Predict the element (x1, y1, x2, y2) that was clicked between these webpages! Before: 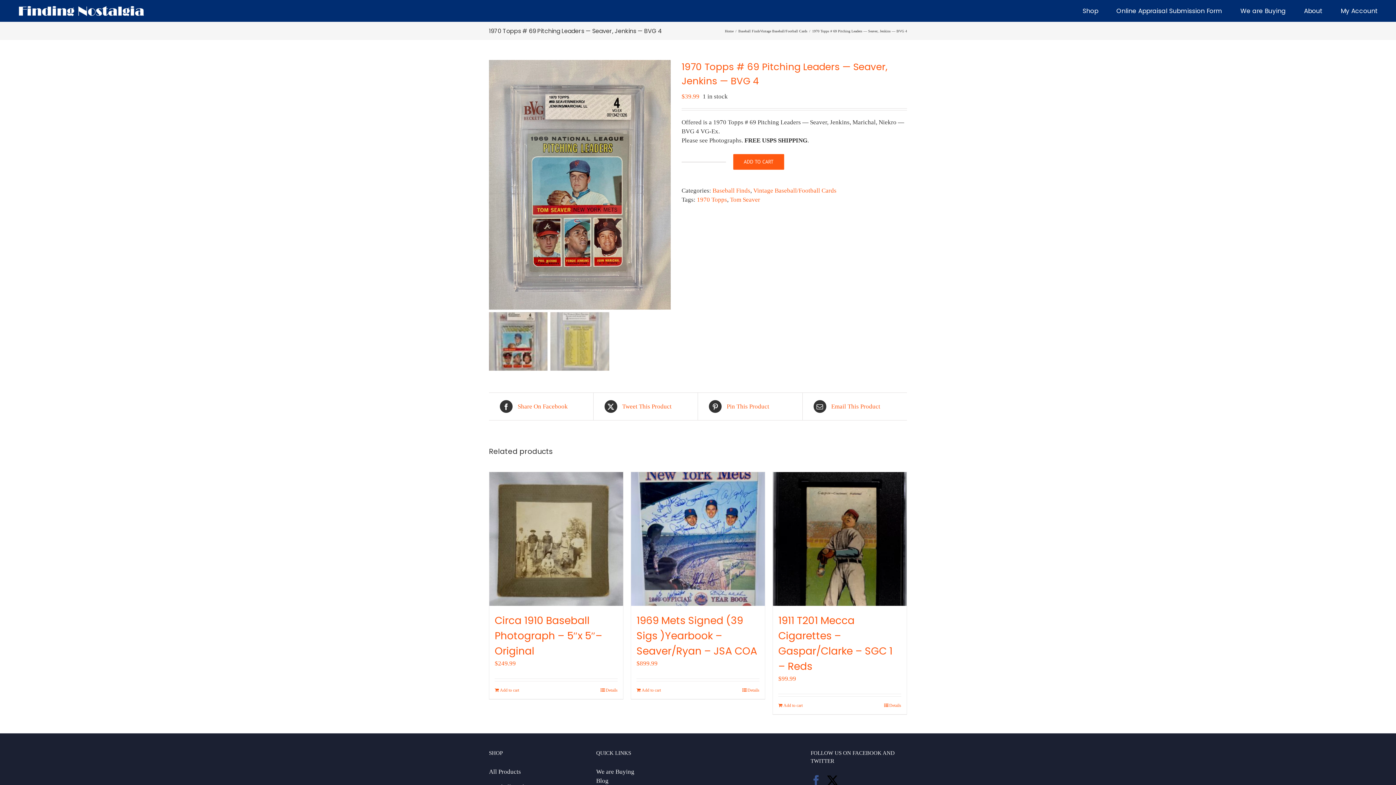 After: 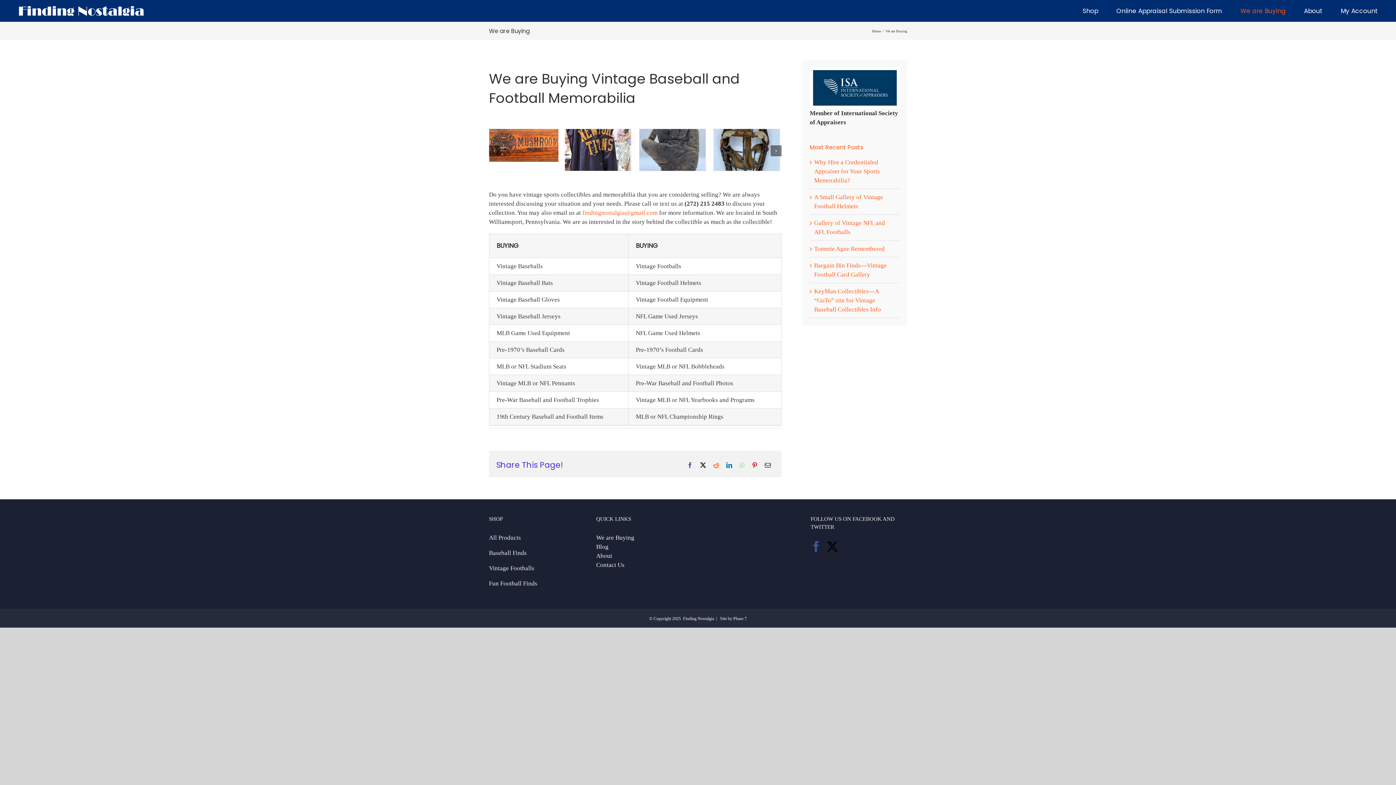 Action: label: We are Buying bbox: (596, 768, 634, 775)